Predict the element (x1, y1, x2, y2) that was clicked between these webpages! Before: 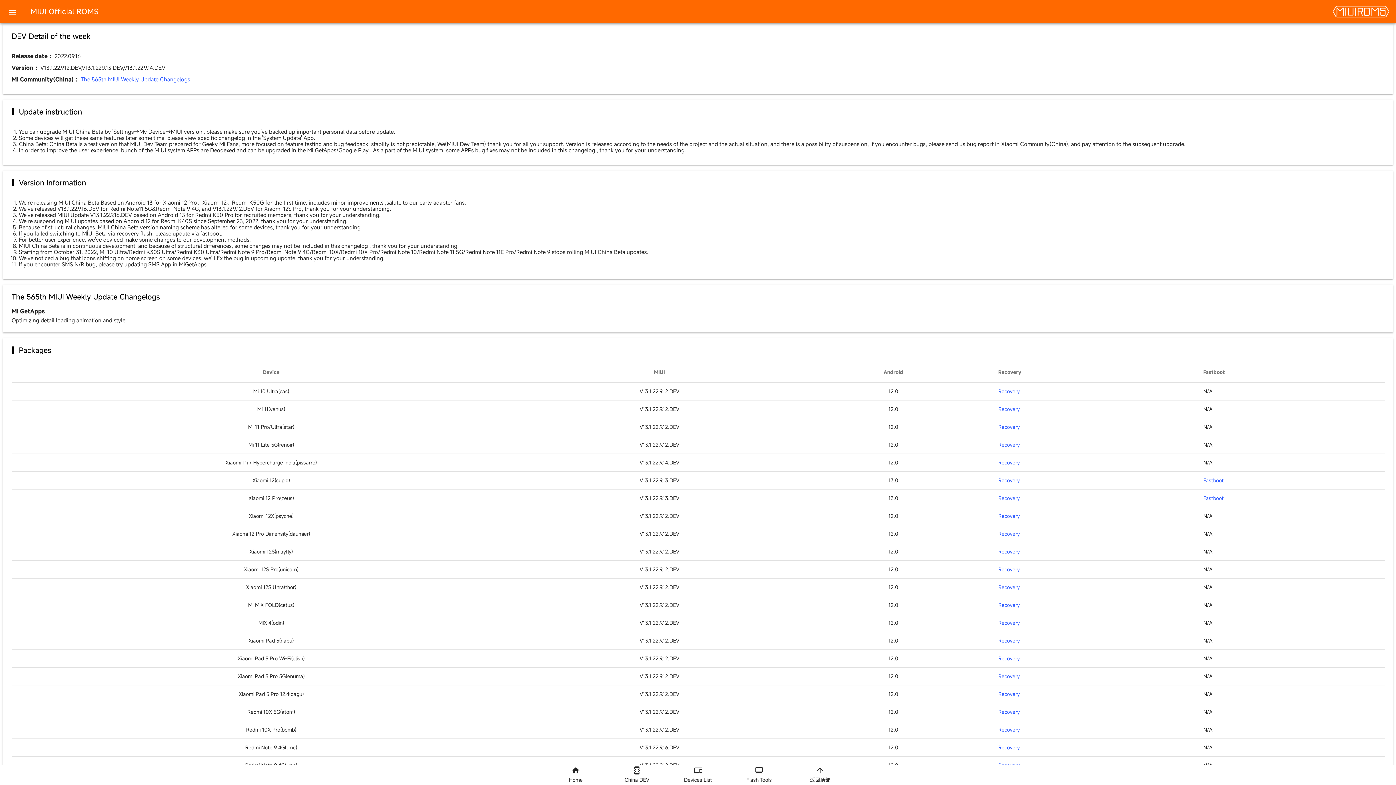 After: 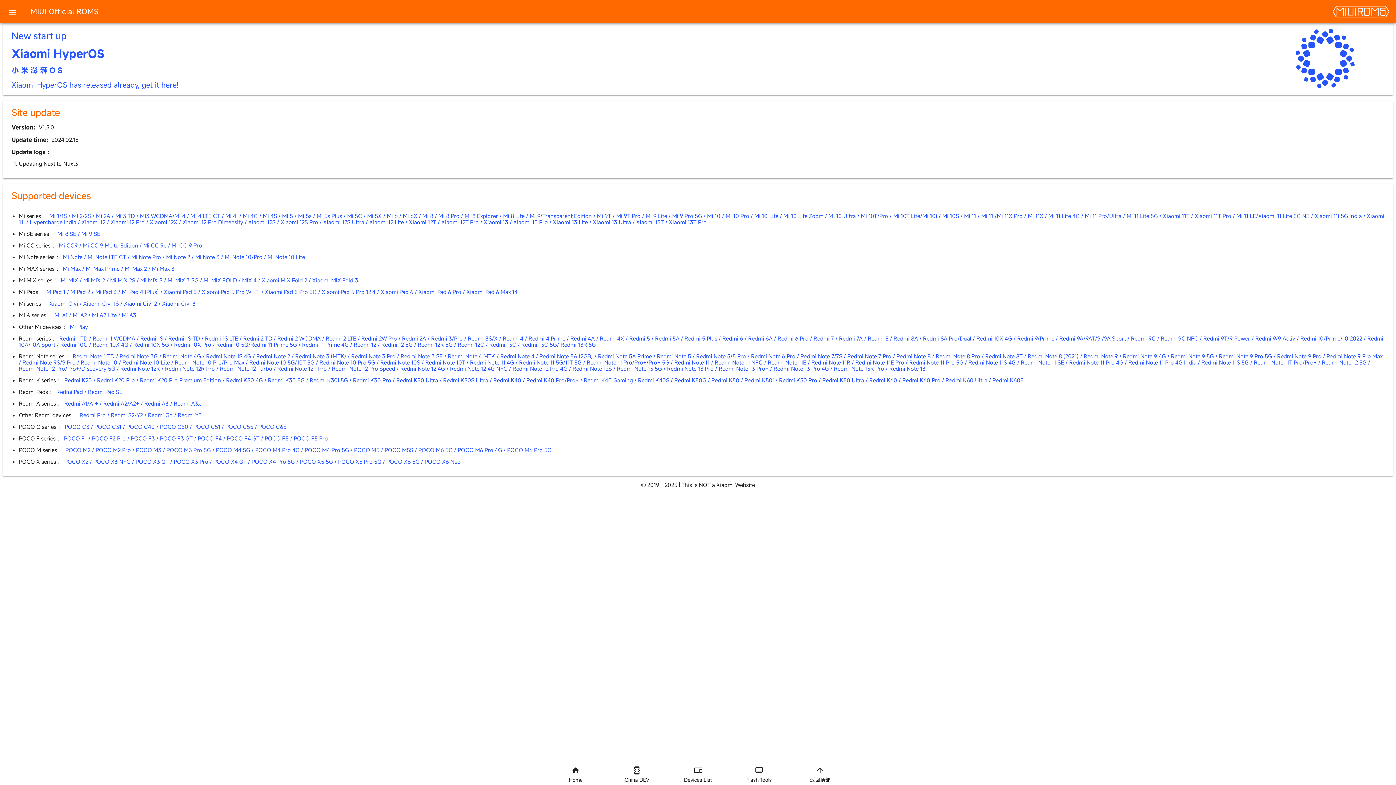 Action: bbox: (545, 765, 606, 785) label: home
Home